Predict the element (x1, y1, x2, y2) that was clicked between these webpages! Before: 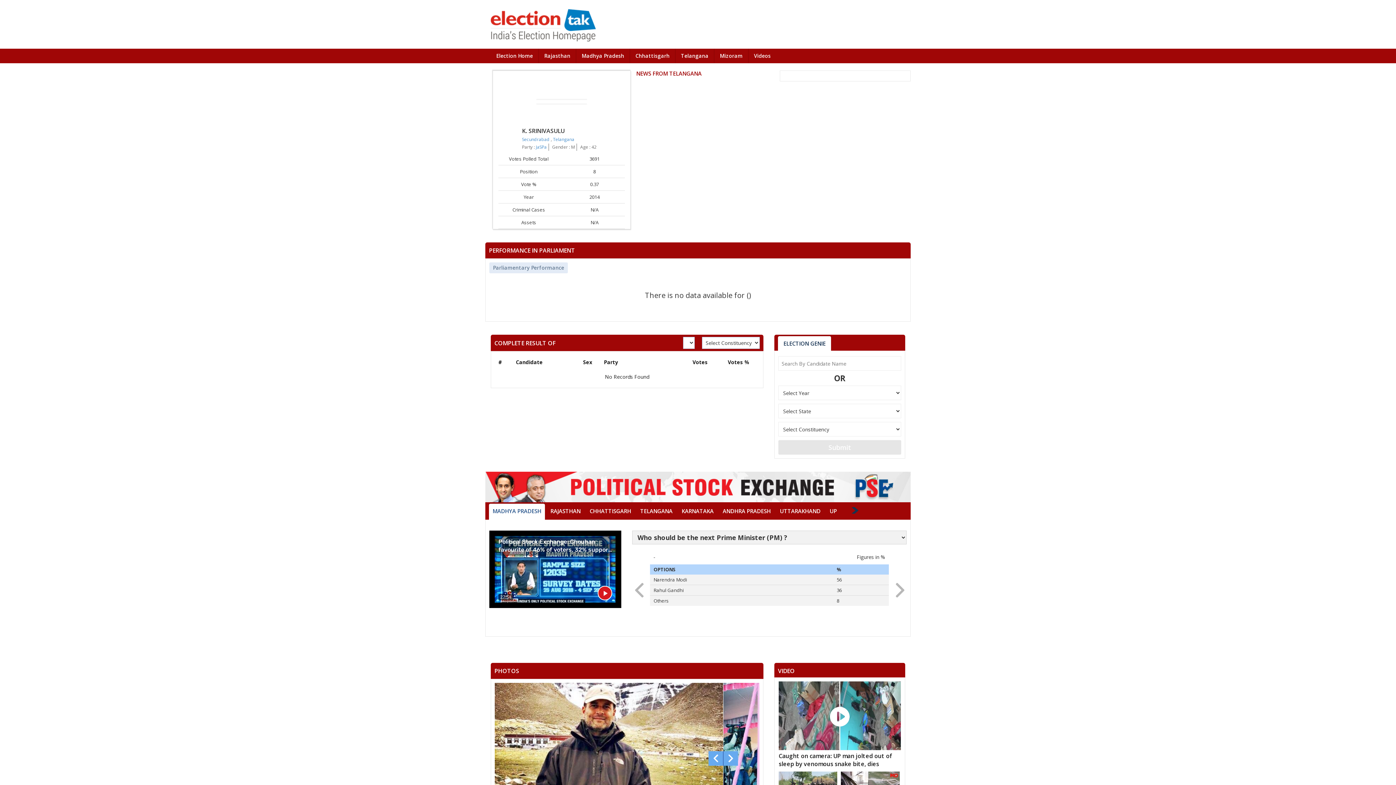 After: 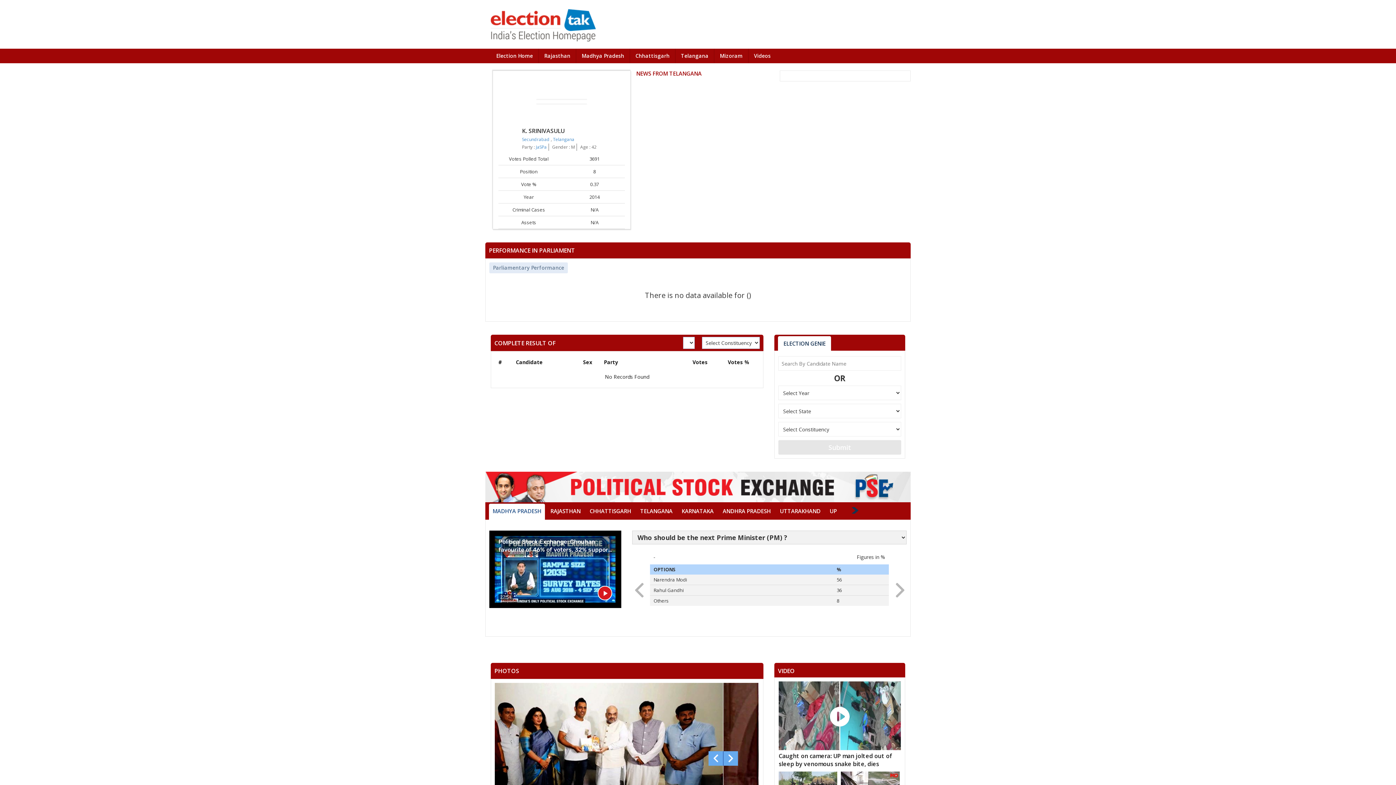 Action: bbox: (778, 681, 901, 768) label: Caught on camera: UP man jolted out of sleep by venomous snake bite, dies